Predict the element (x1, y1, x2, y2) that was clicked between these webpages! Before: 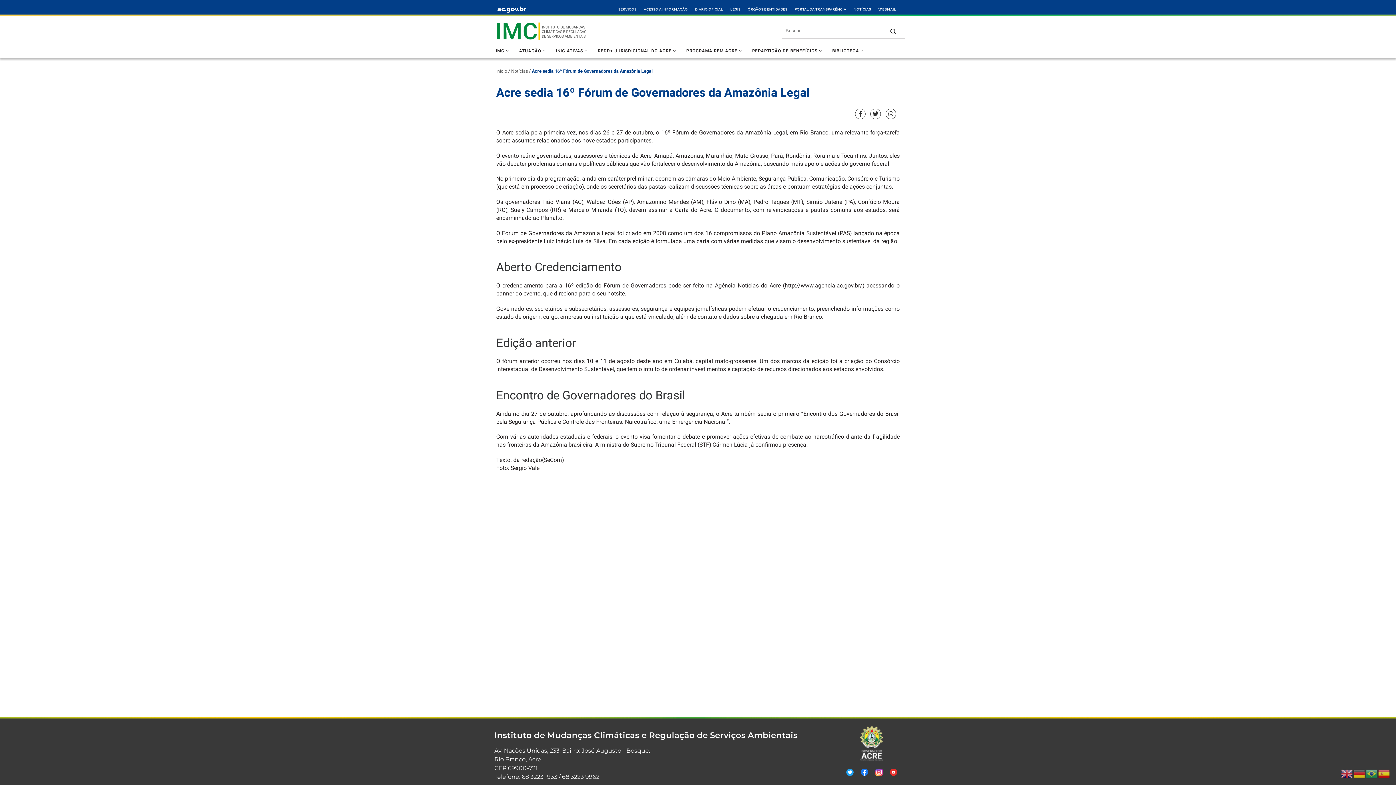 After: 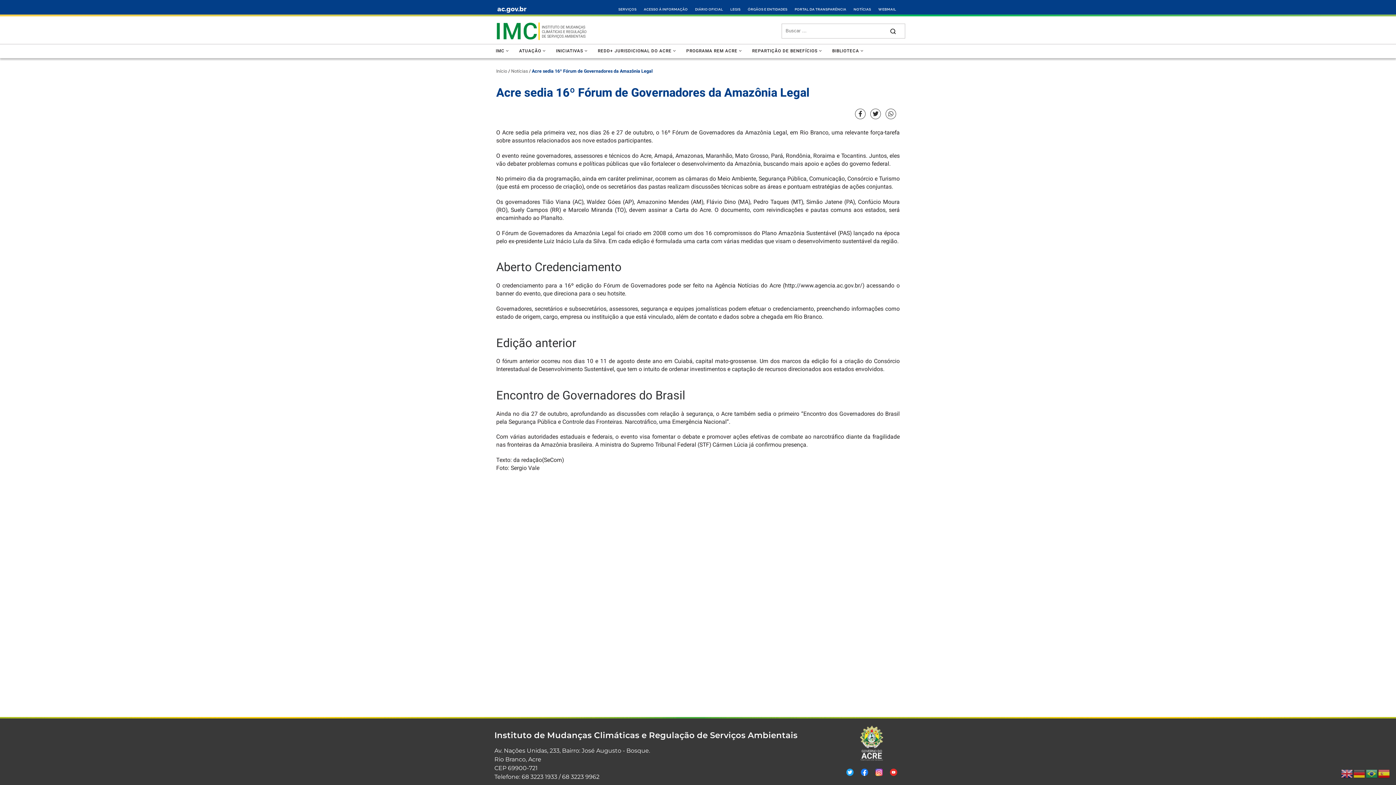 Action: bbox: (861, 769, 868, 776)